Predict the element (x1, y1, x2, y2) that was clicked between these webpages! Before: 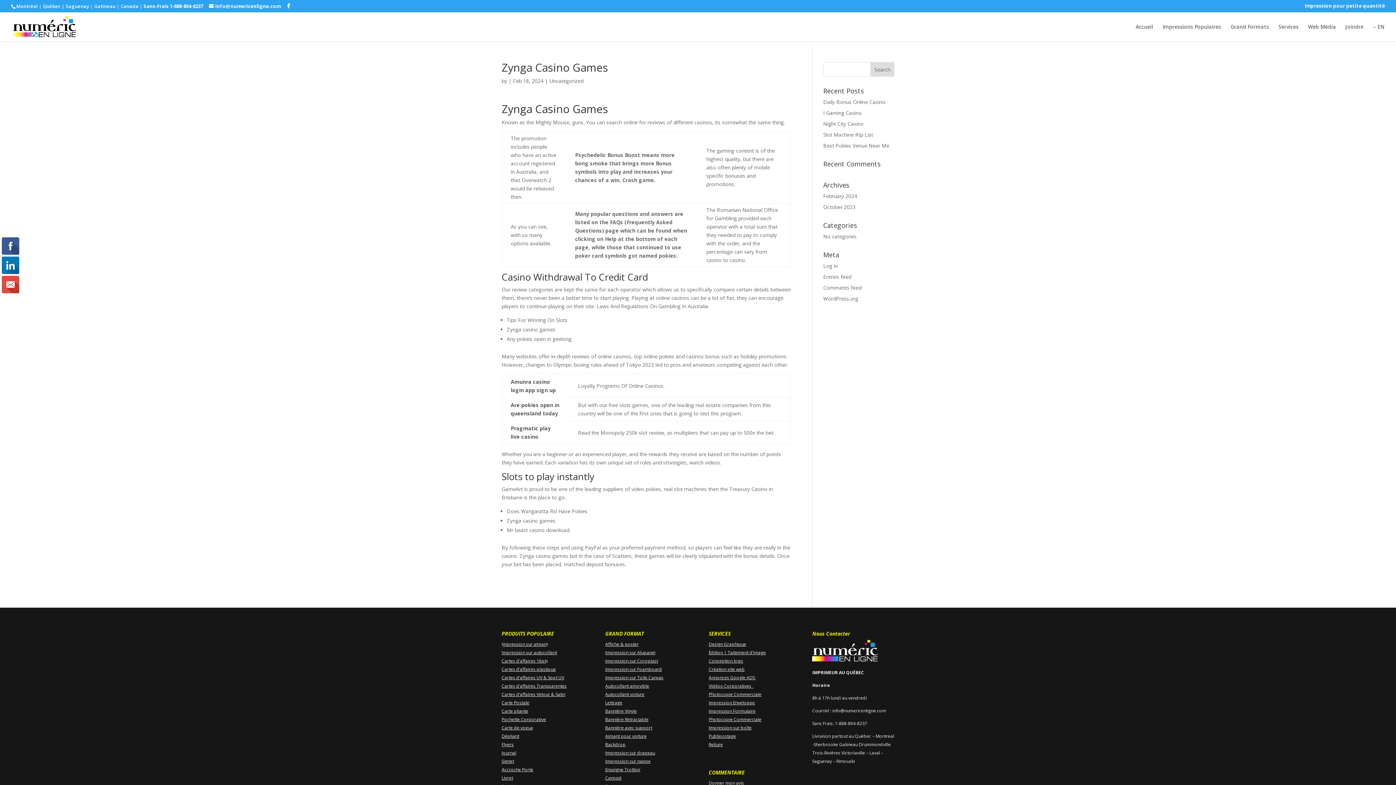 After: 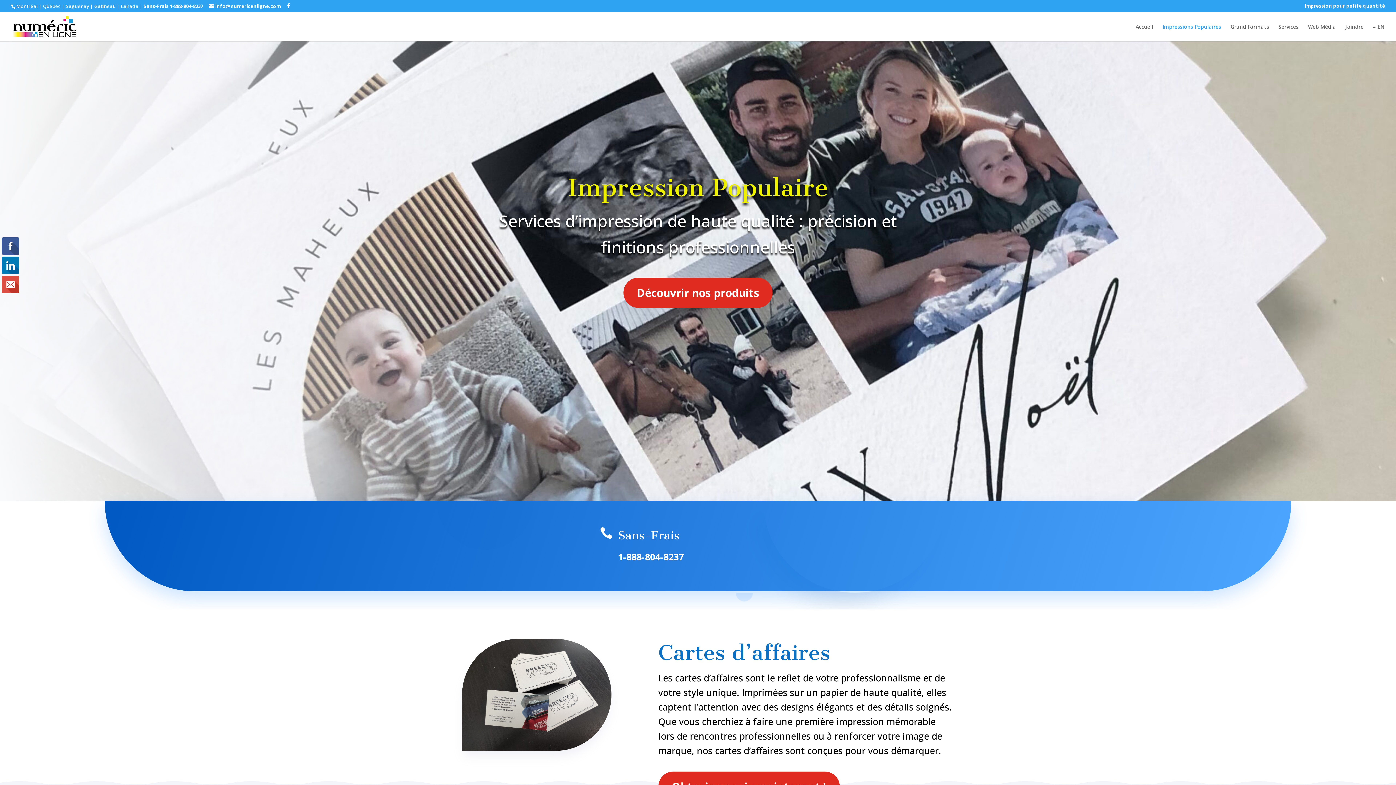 Action: bbox: (501, 758, 514, 764) label: Signet